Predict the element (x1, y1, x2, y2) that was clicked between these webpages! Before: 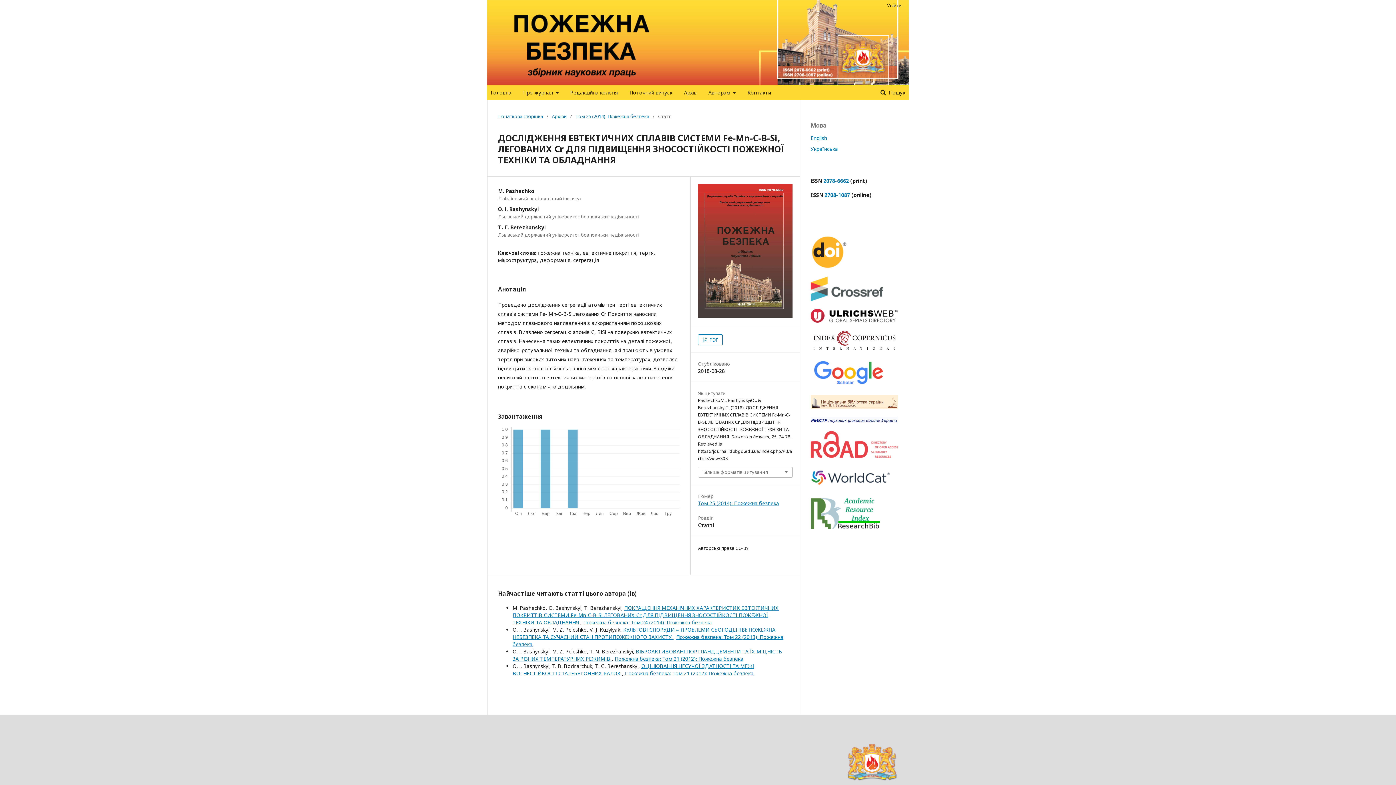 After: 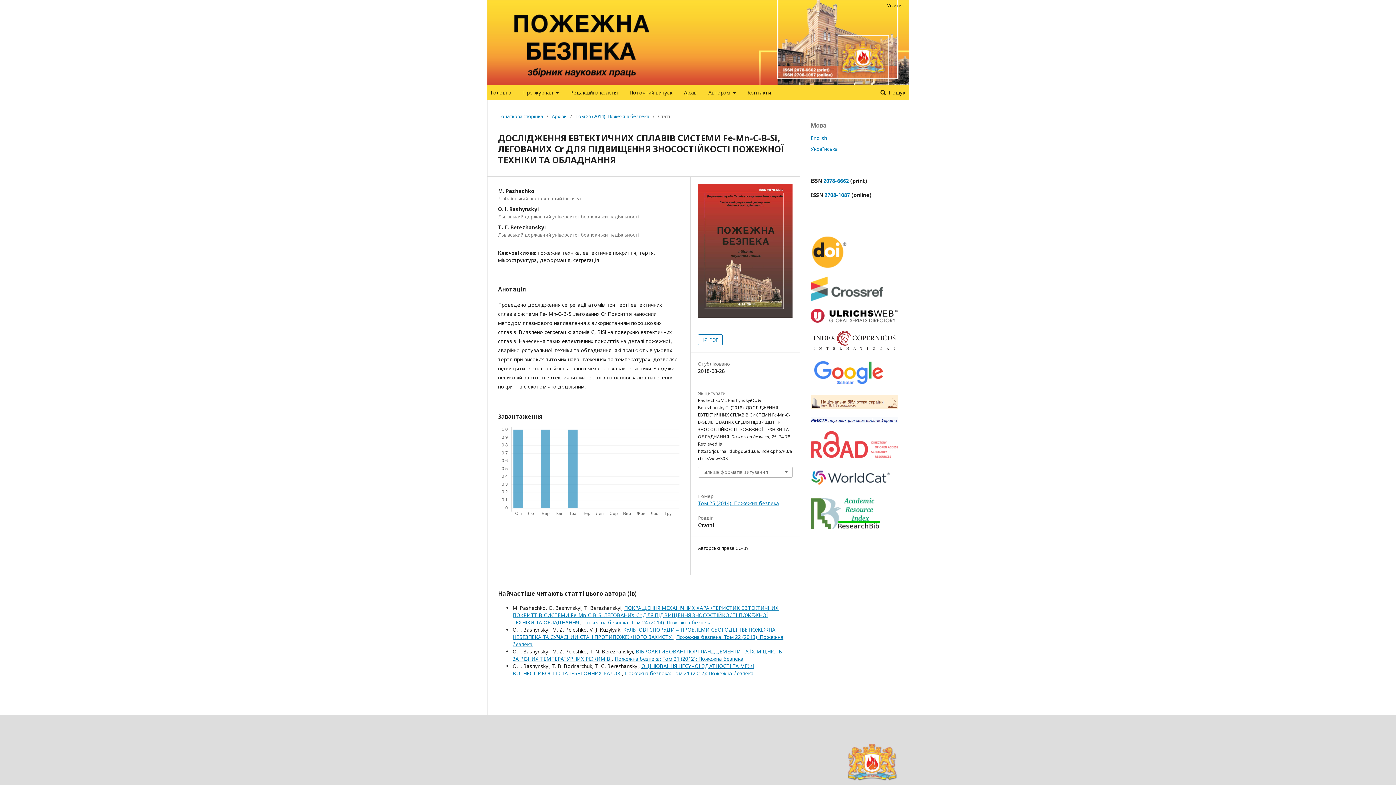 Action: bbox: (810, 145, 838, 152) label: Українська